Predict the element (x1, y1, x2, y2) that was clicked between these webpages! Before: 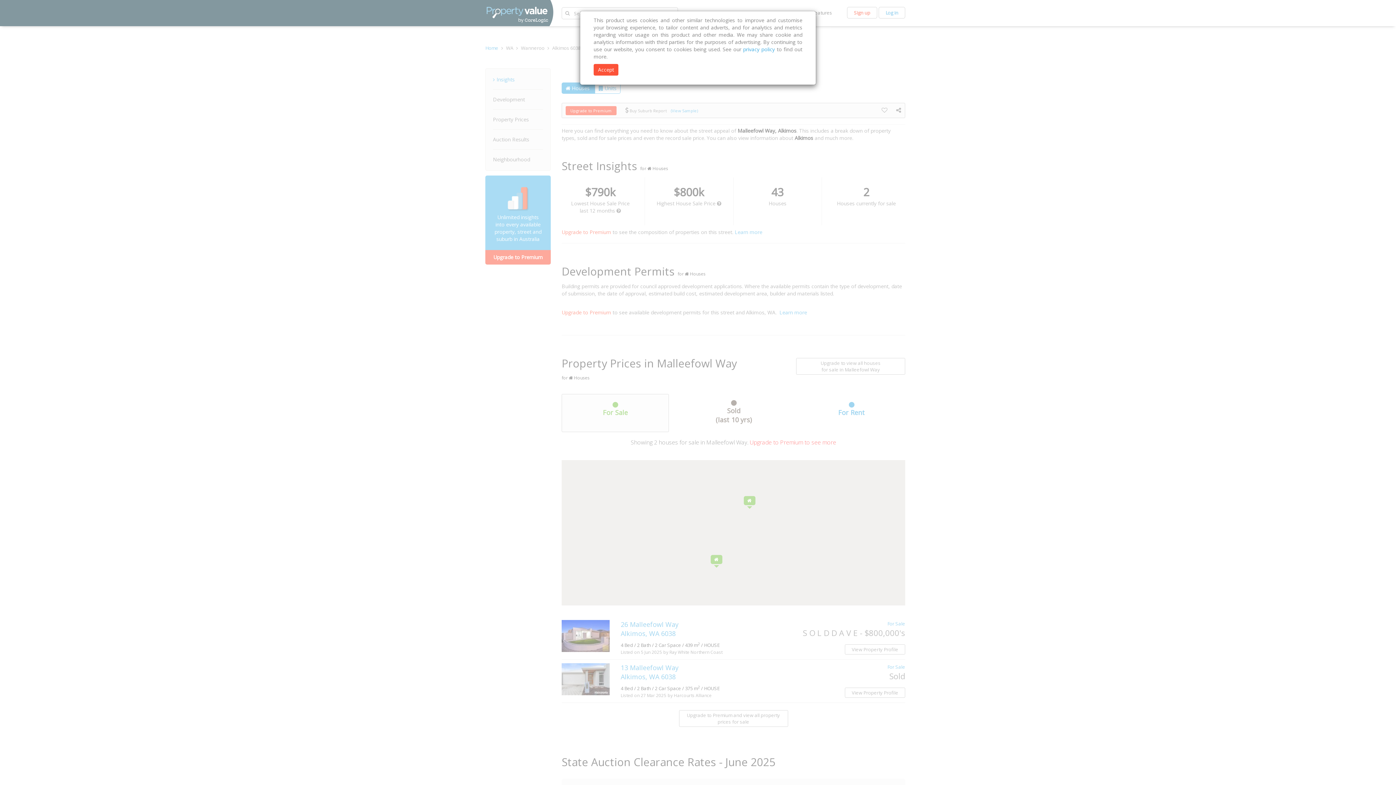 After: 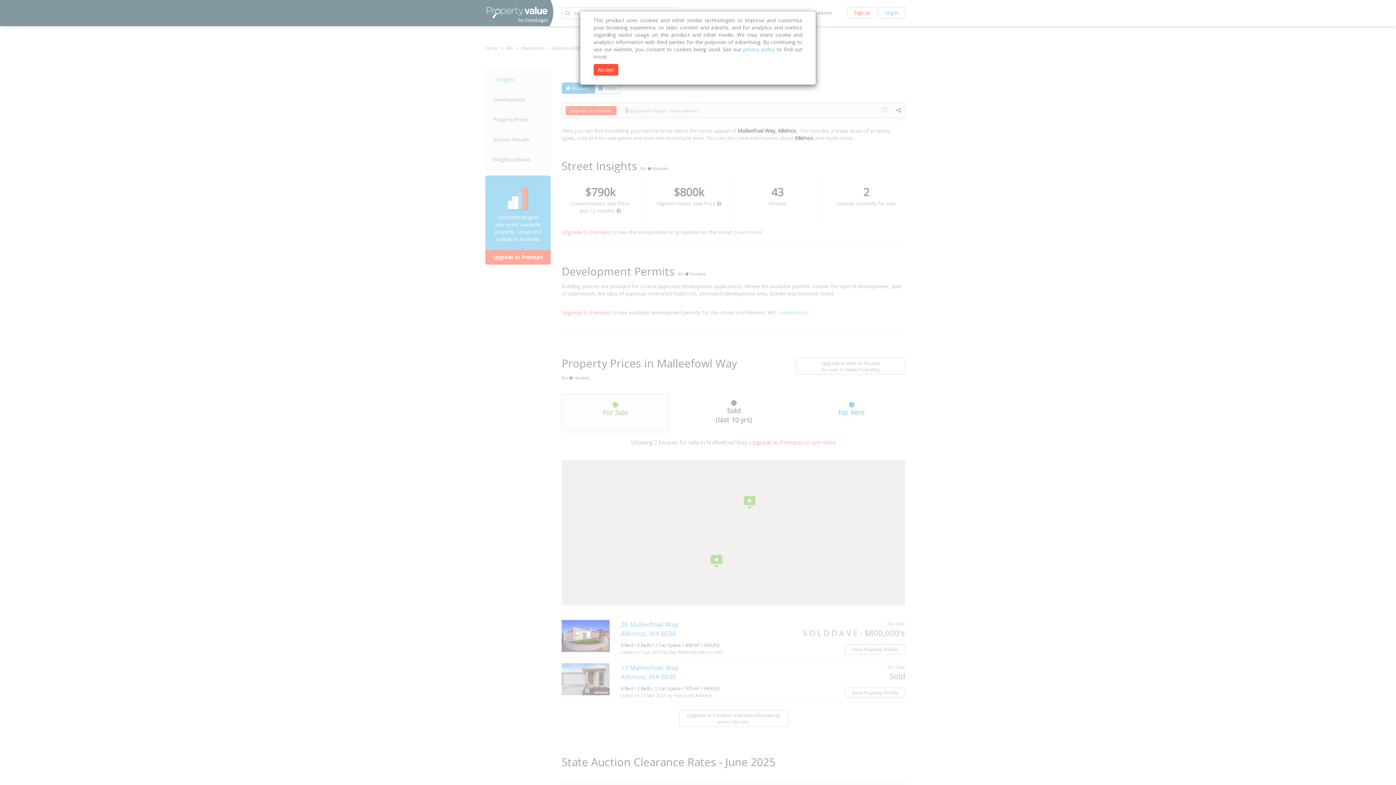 Action: bbox: (743, 45, 775, 52) label: privacy policy